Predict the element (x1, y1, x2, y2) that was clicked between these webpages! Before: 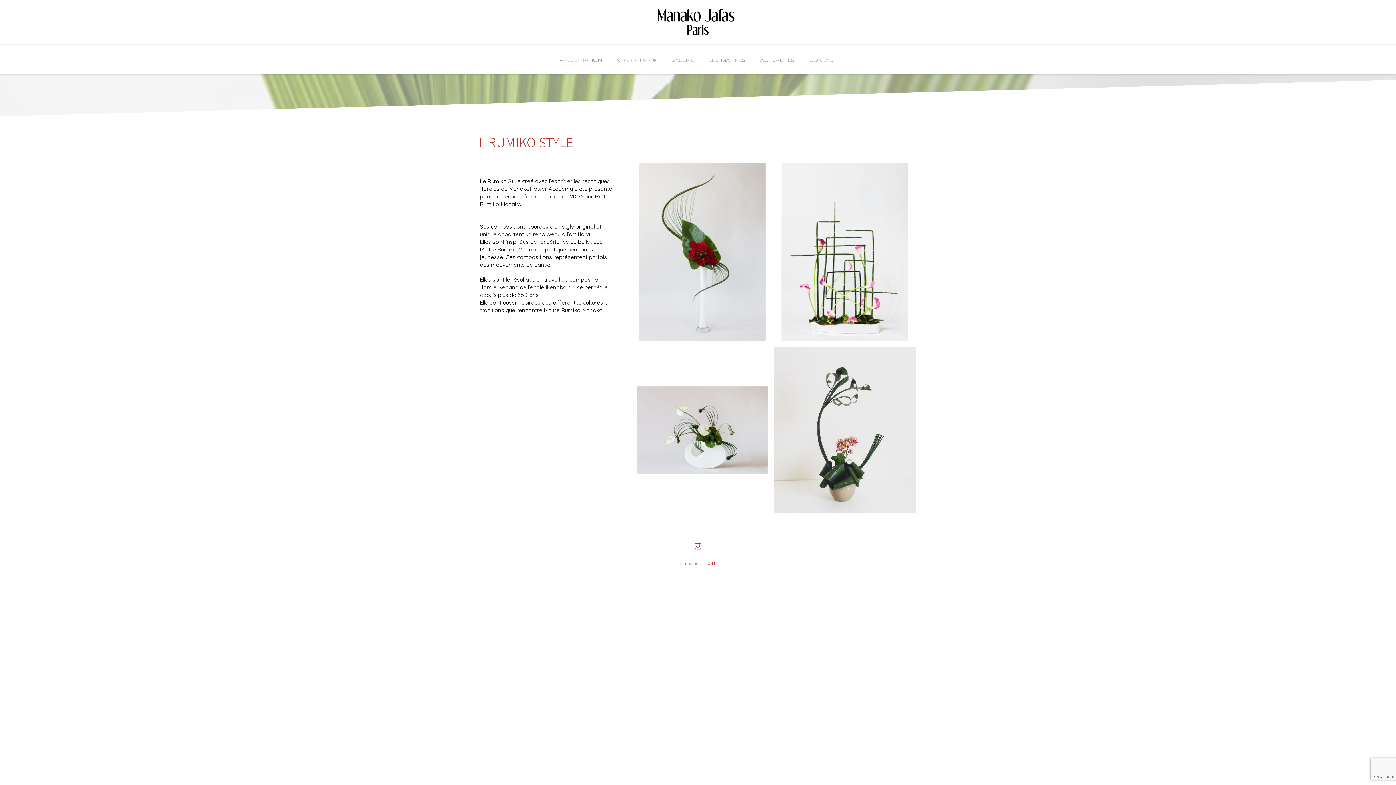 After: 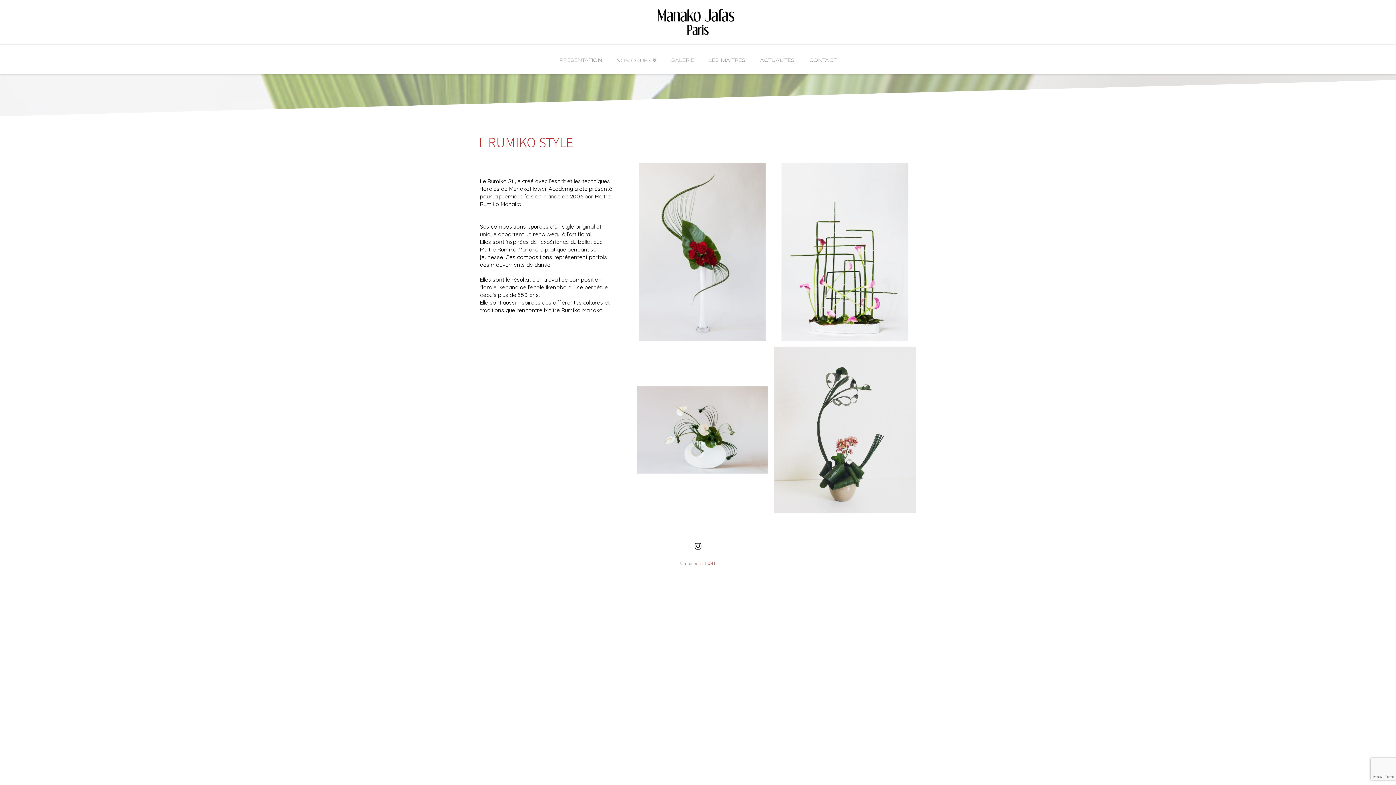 Action: bbox: (694, 542, 701, 550)